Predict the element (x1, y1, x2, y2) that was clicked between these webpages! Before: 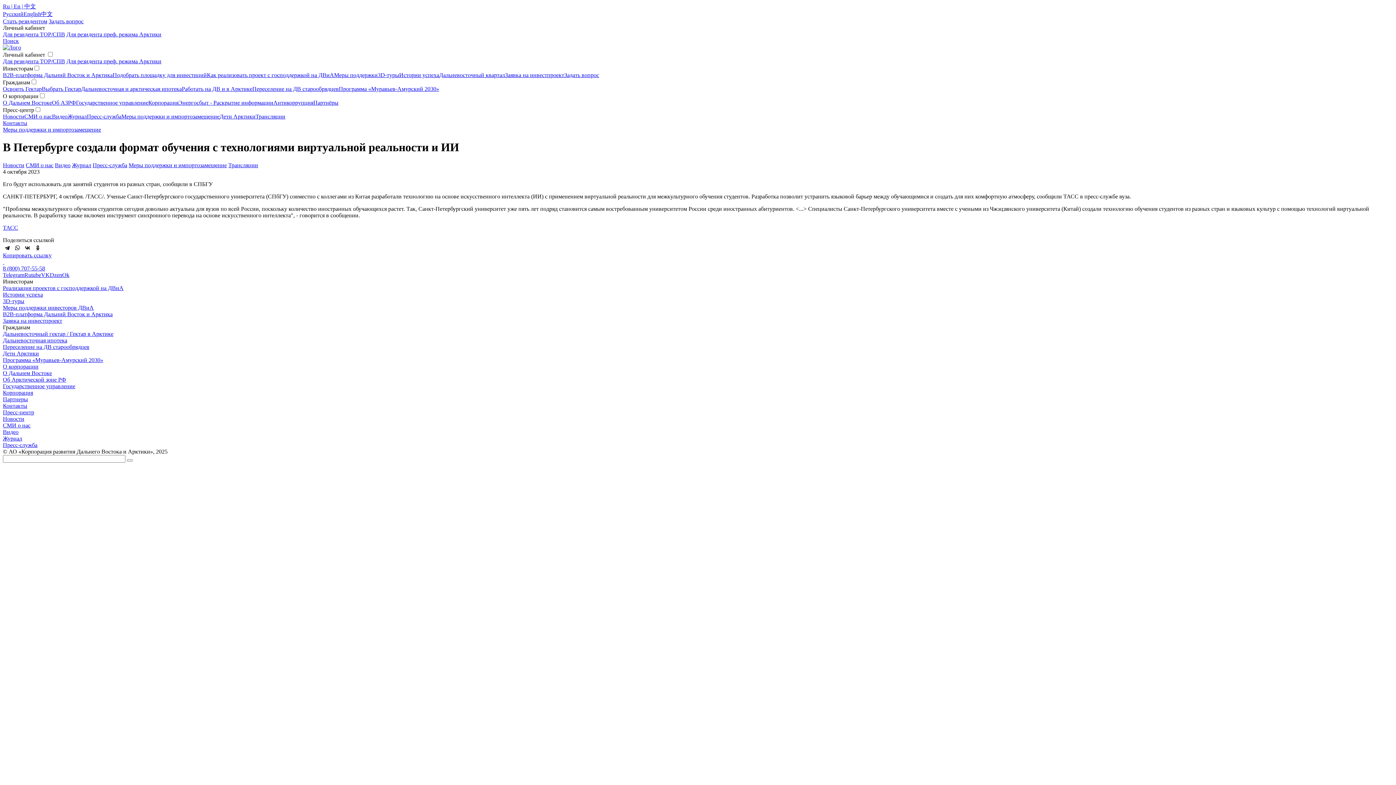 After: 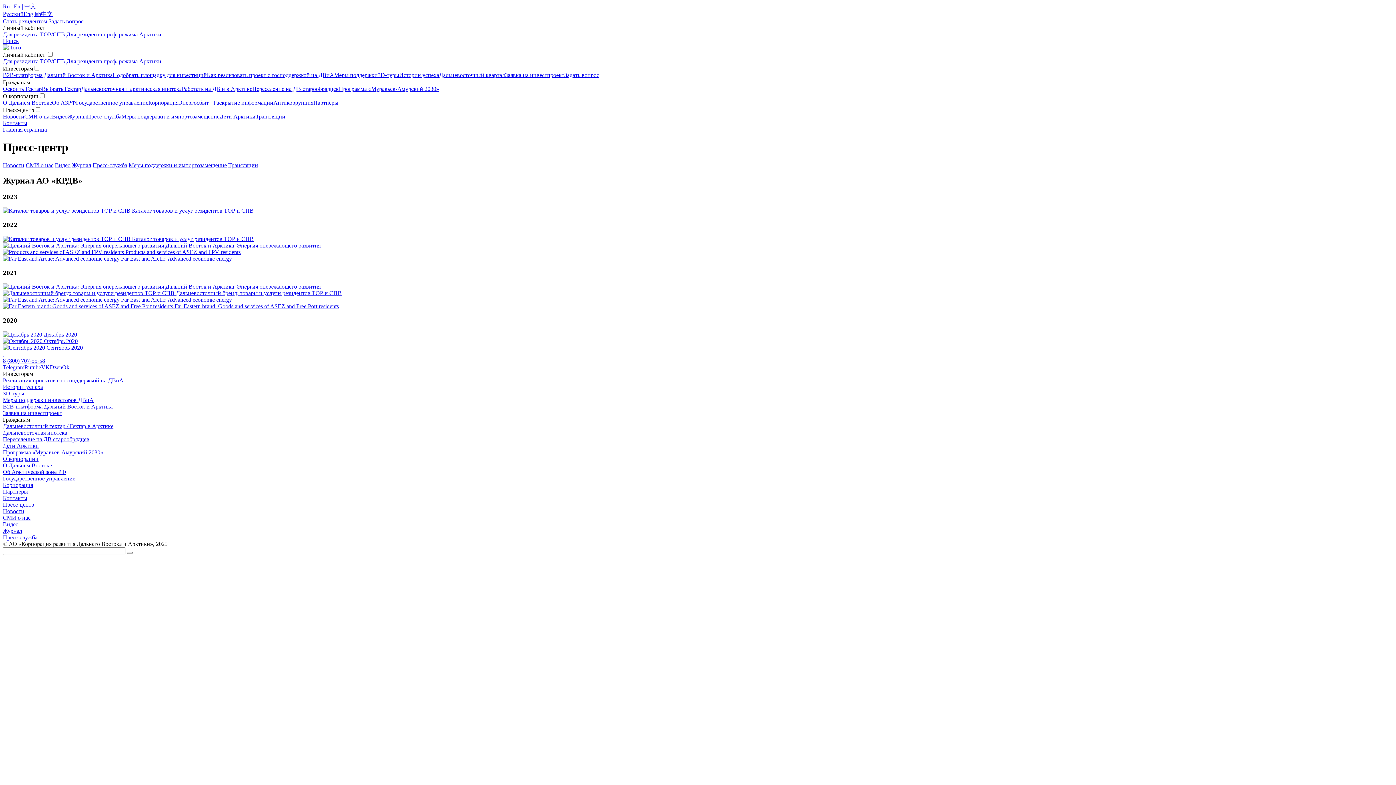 Action: label: Журнал bbox: (67, 113, 86, 119)